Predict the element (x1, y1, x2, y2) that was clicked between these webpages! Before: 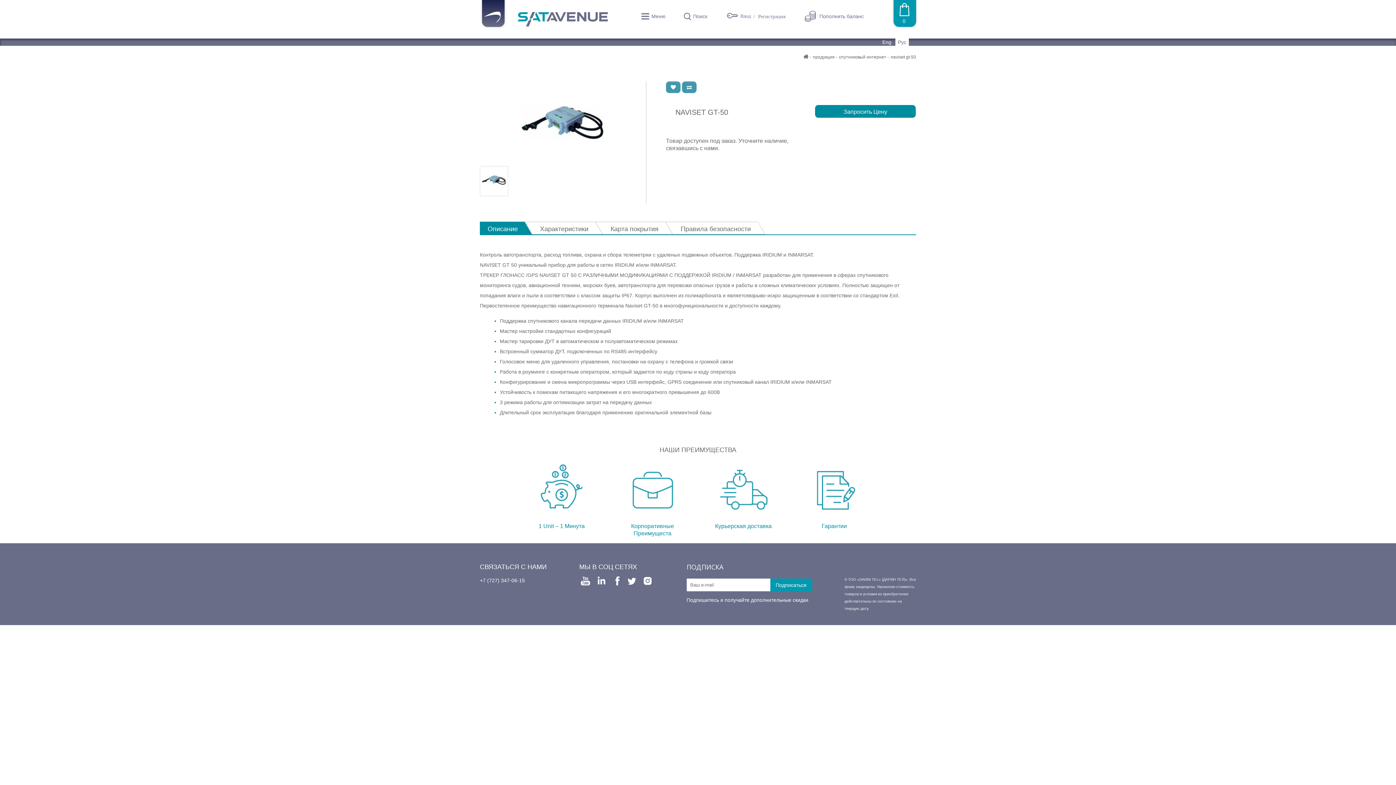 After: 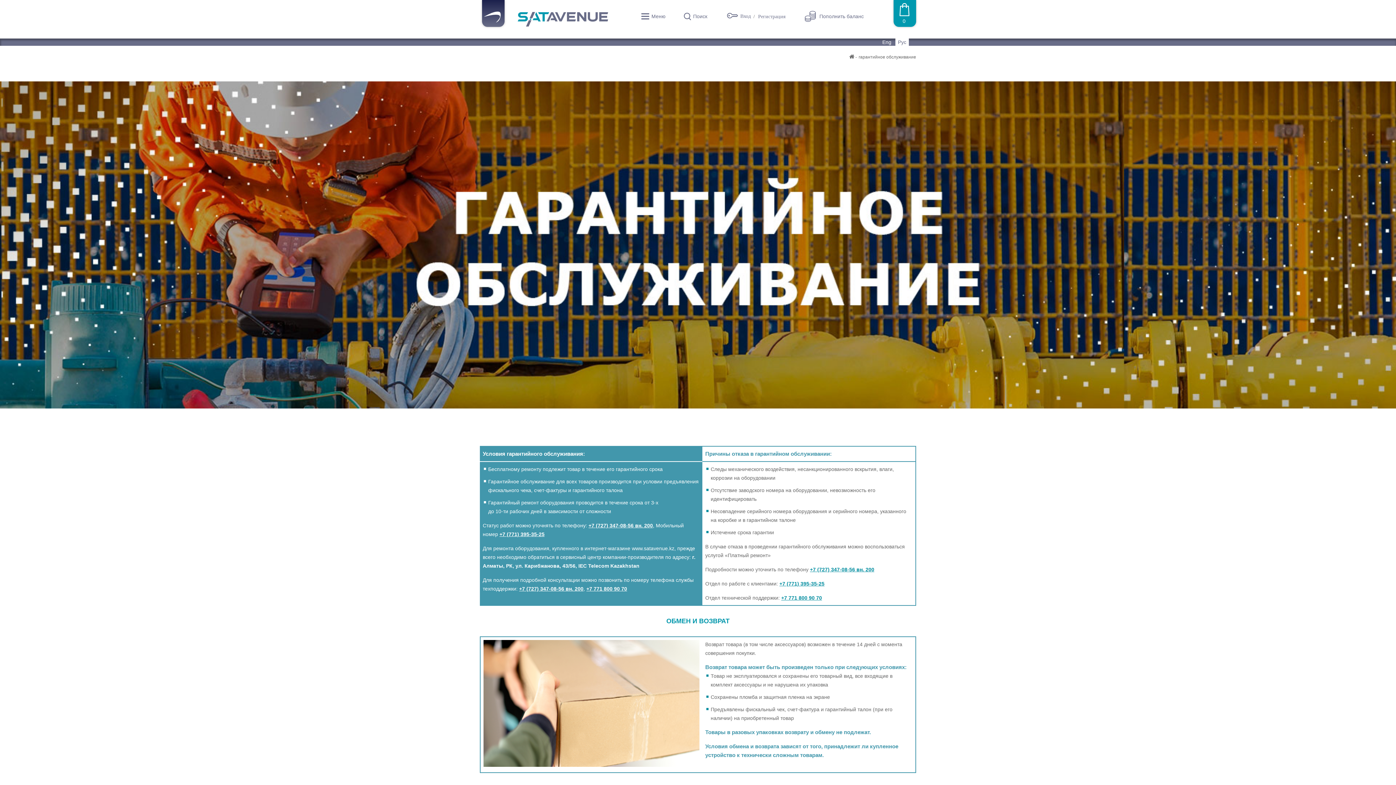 Action: bbox: (822, 522, 847, 530) label: Гарантии